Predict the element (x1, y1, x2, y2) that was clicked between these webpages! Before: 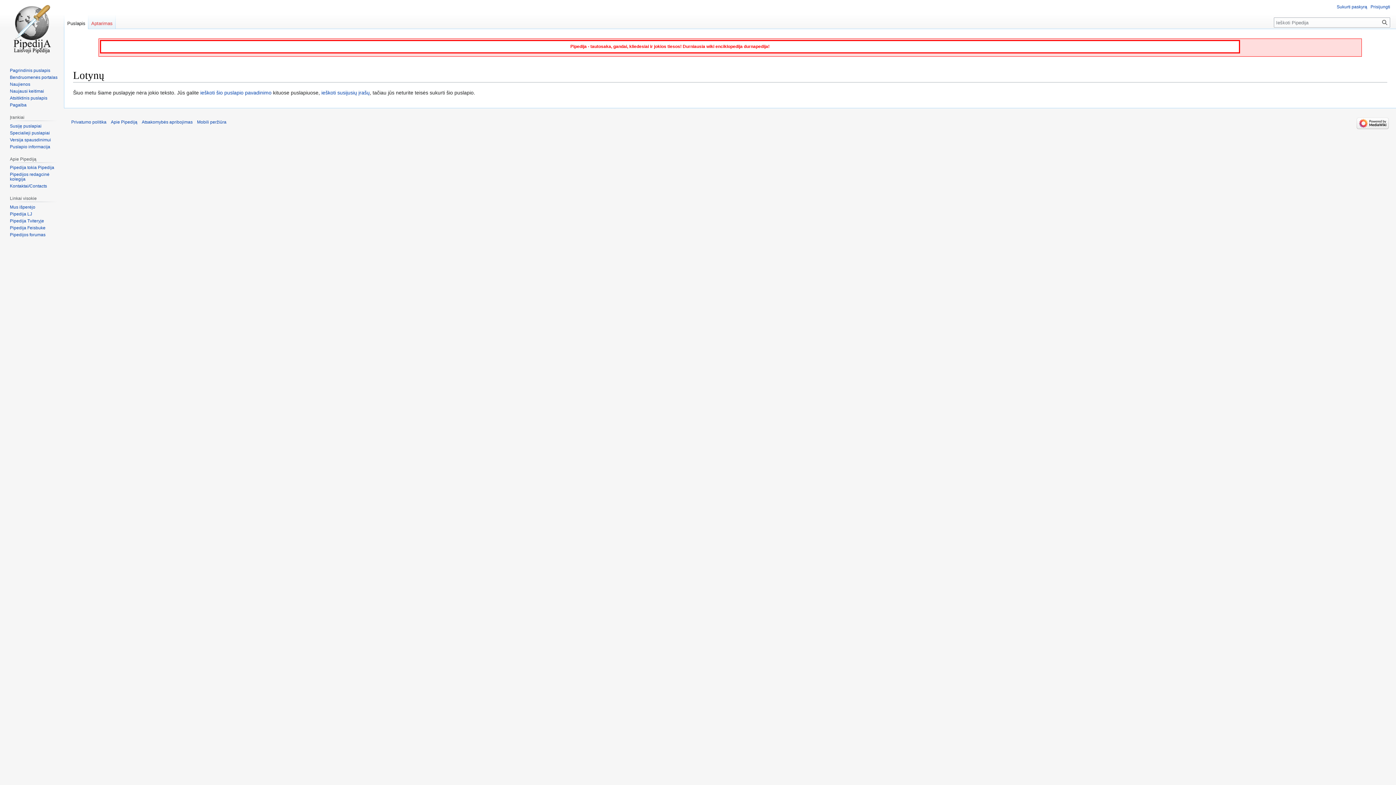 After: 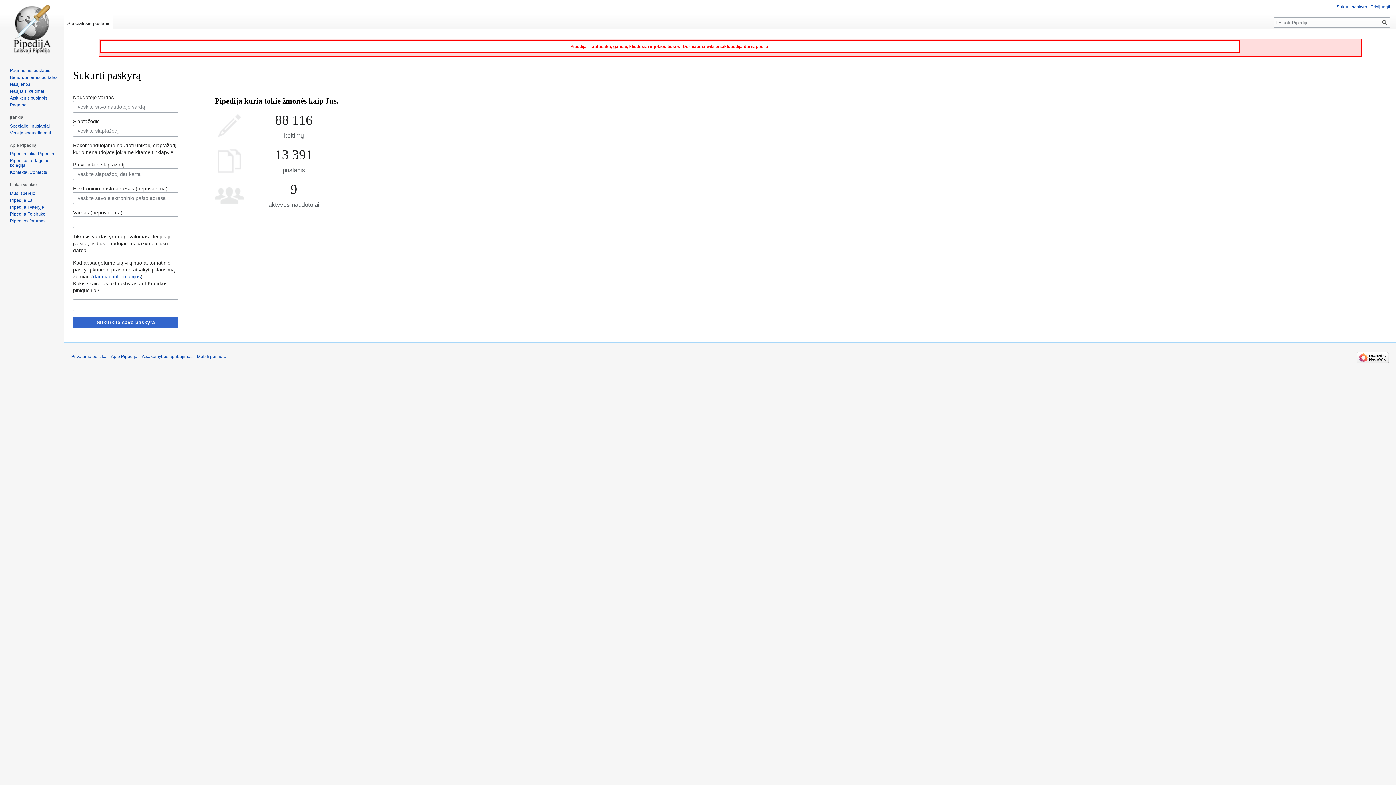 Action: bbox: (1337, 4, 1367, 9) label: Sukurti paskyrą